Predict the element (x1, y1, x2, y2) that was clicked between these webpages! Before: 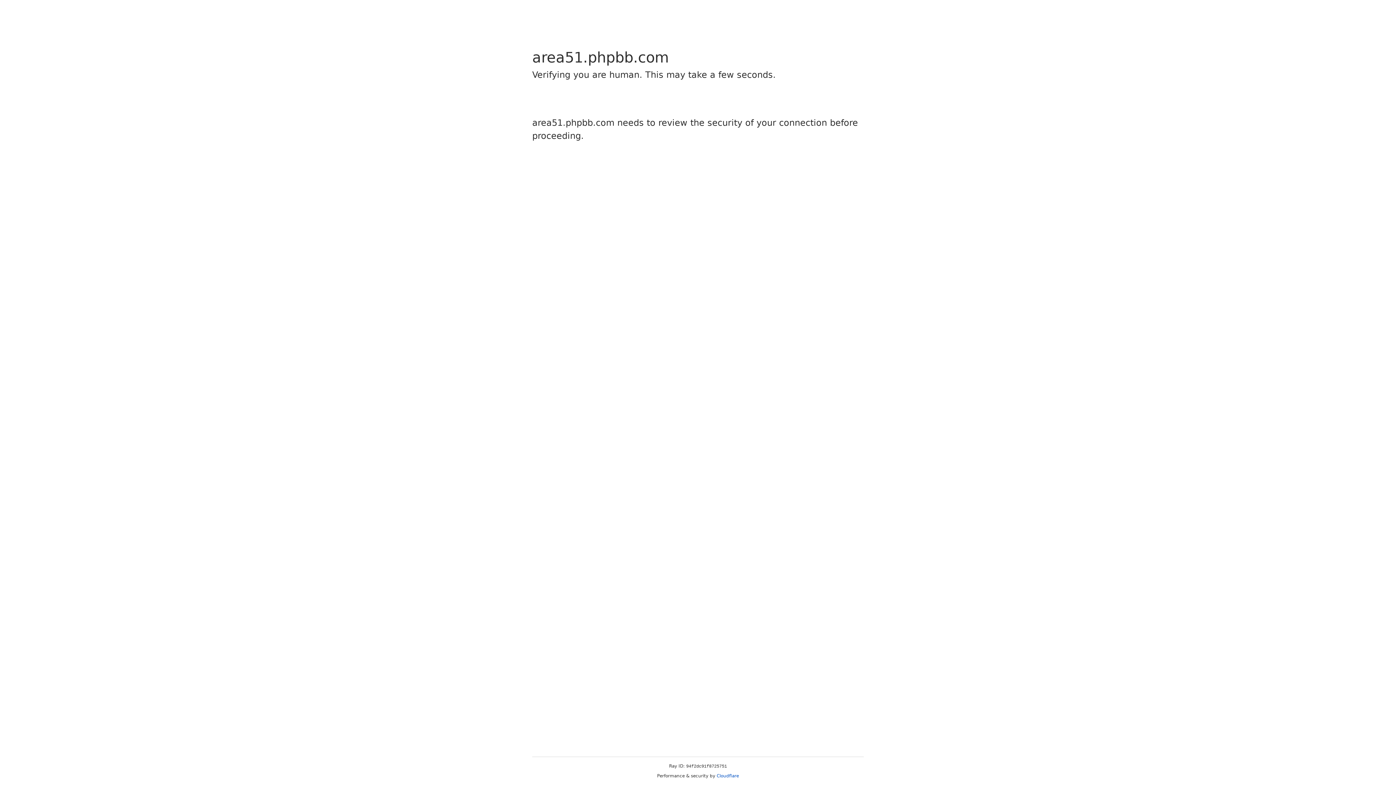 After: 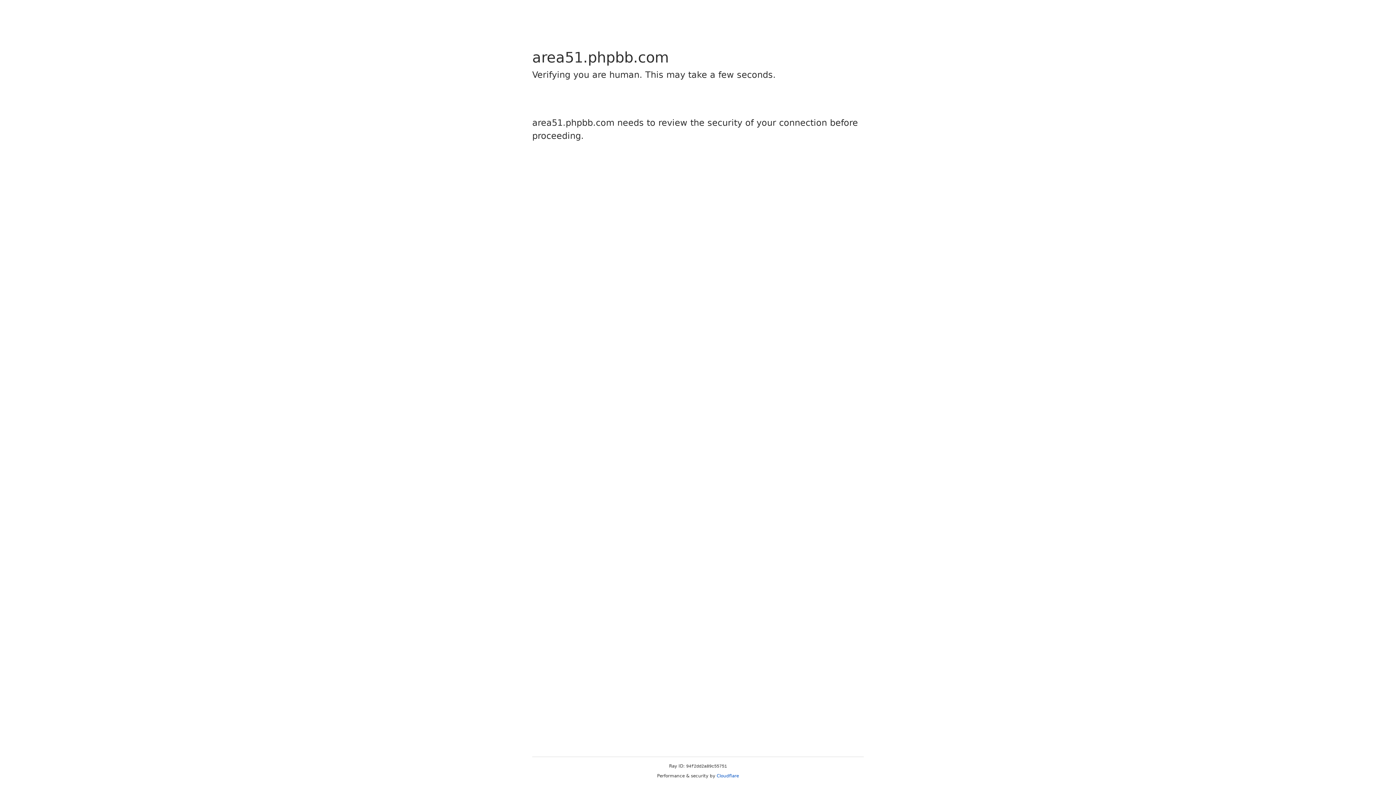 Action: bbox: (716, 773, 739, 778) label: Cloudflare